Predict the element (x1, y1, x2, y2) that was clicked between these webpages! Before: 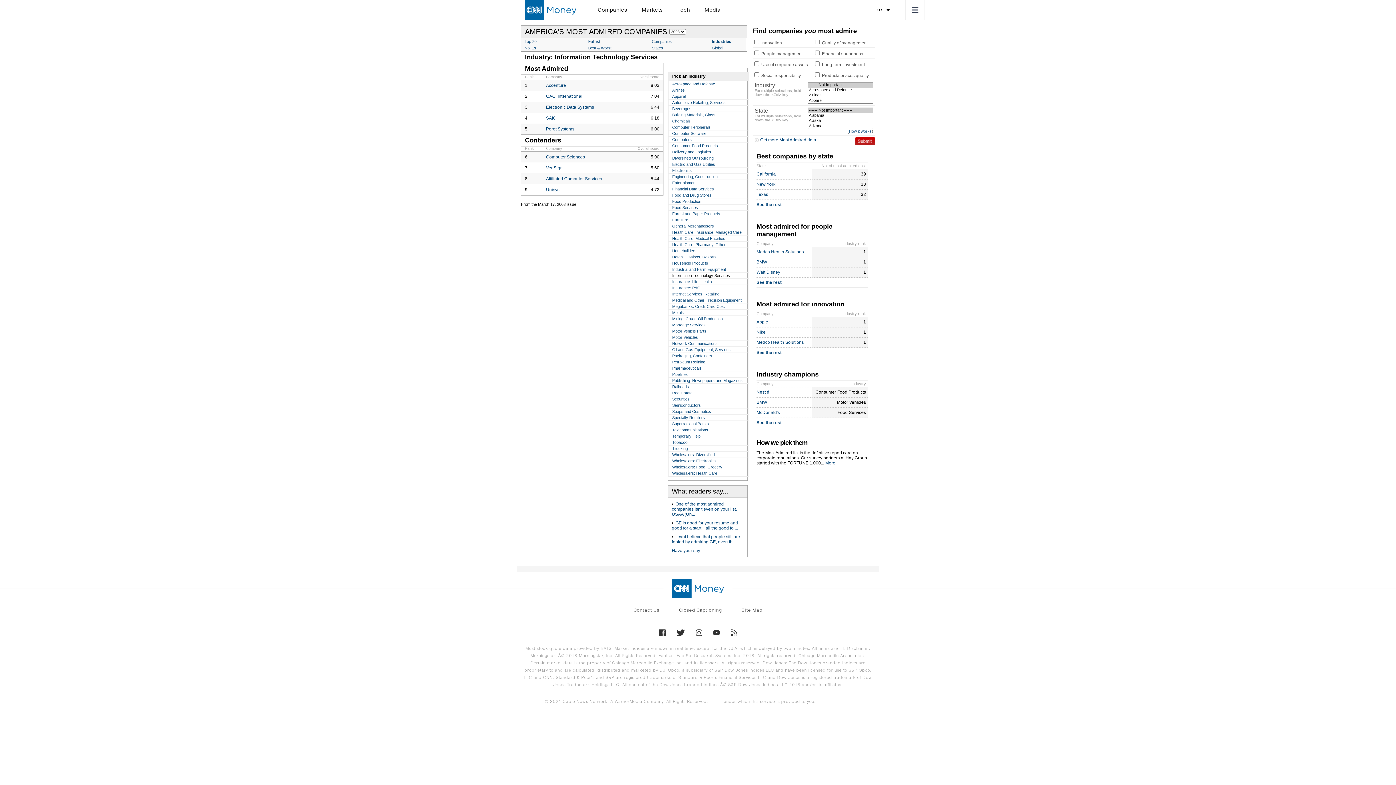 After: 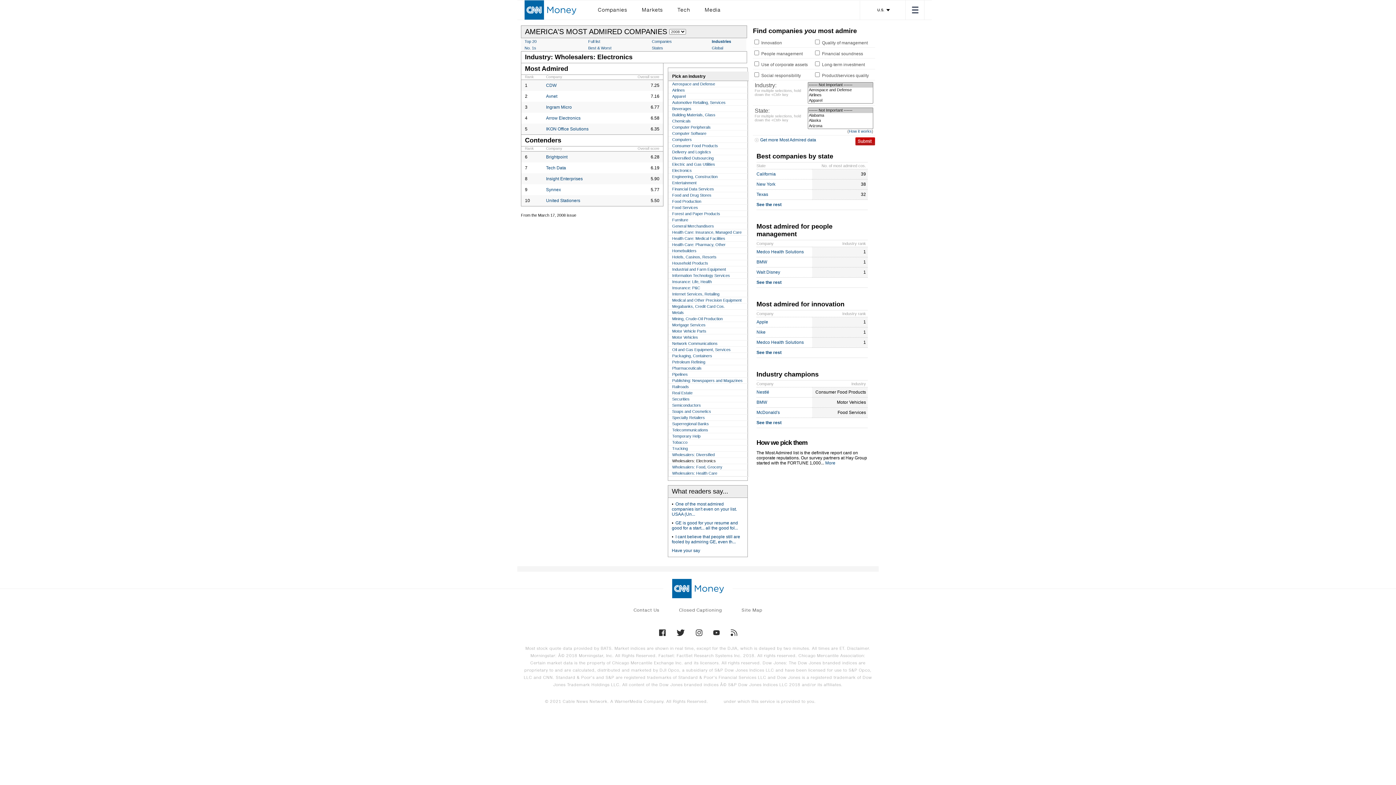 Action: bbox: (672, 458, 716, 463) label: Wholesalers: Electronics